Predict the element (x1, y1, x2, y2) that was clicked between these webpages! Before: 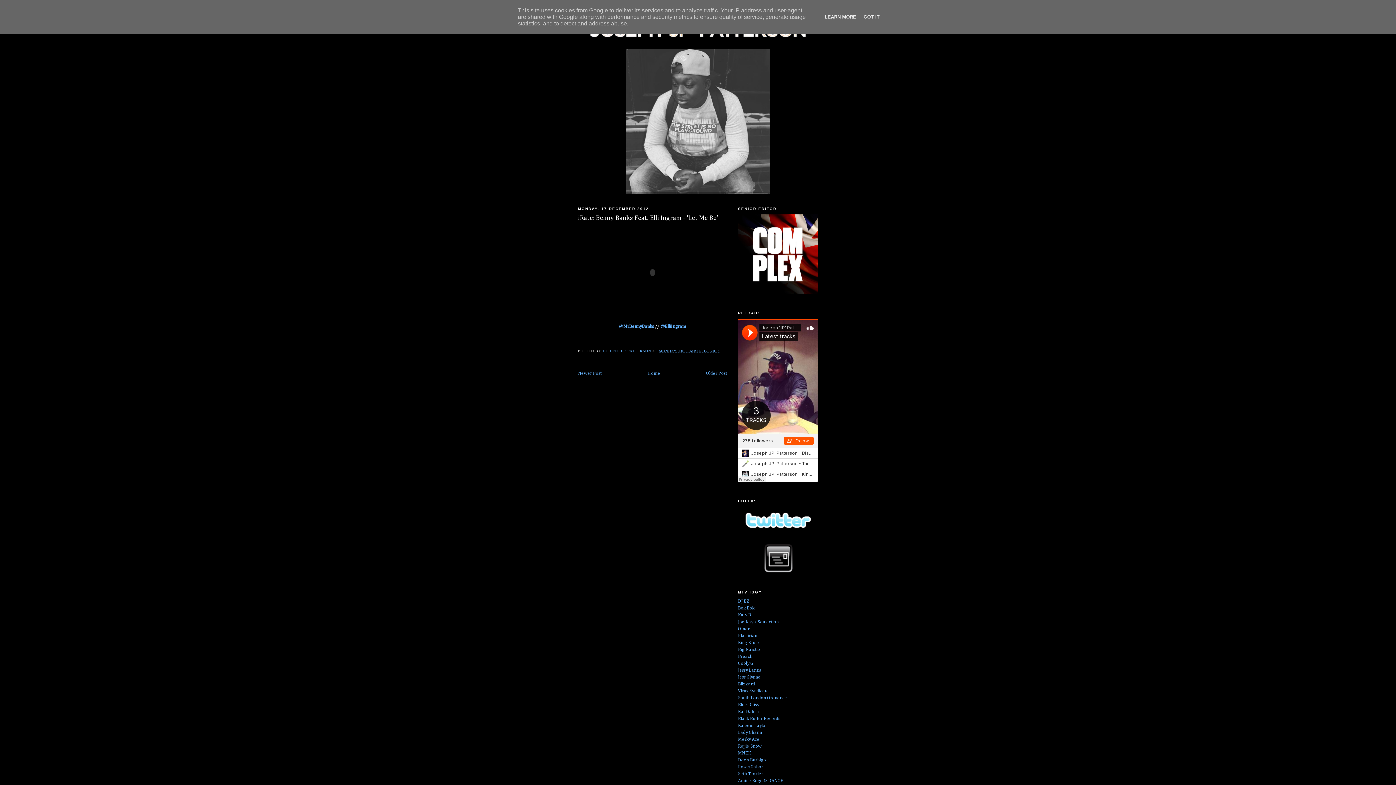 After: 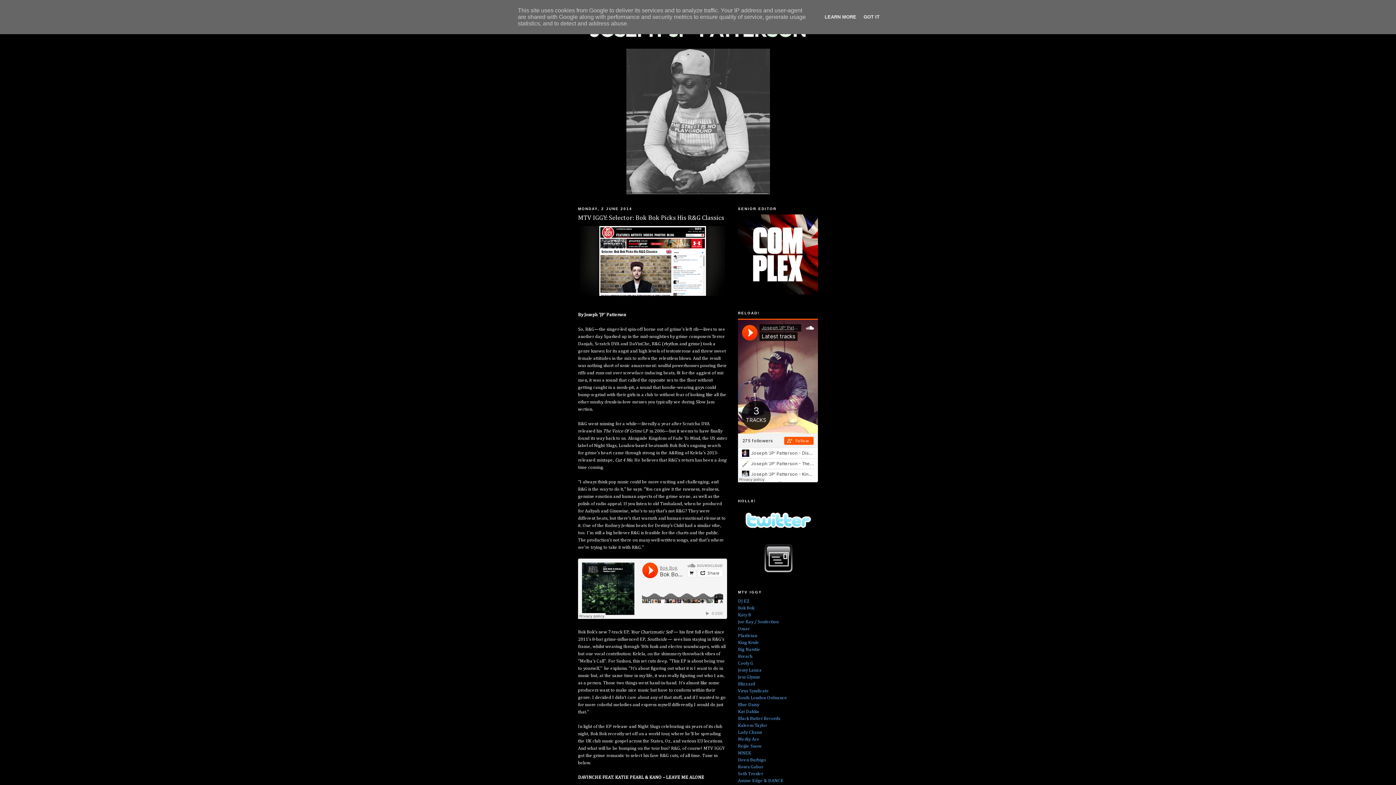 Action: label: Bok Bok bbox: (738, 606, 754, 610)